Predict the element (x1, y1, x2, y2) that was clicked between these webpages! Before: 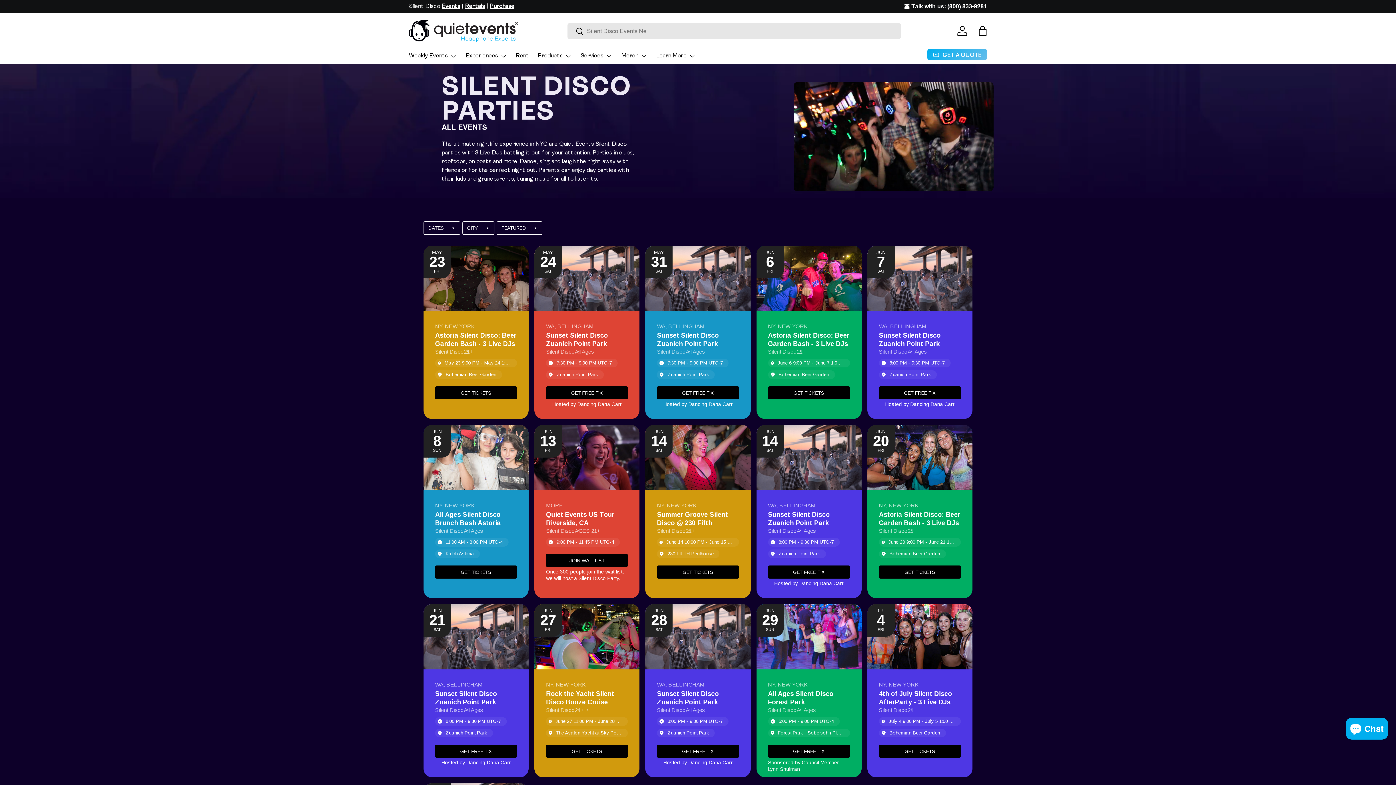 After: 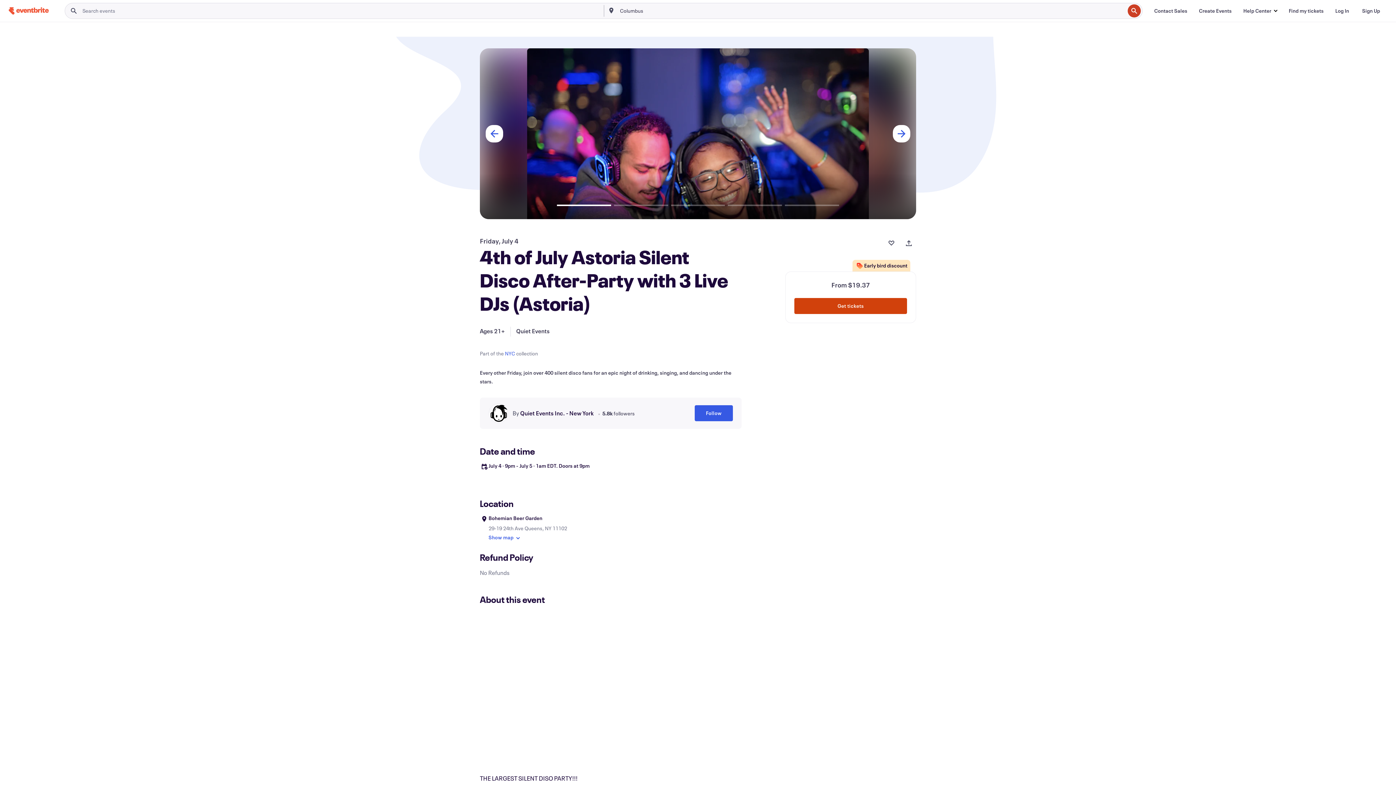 Action: label: GET TICKETS bbox: (879, 745, 961, 758)